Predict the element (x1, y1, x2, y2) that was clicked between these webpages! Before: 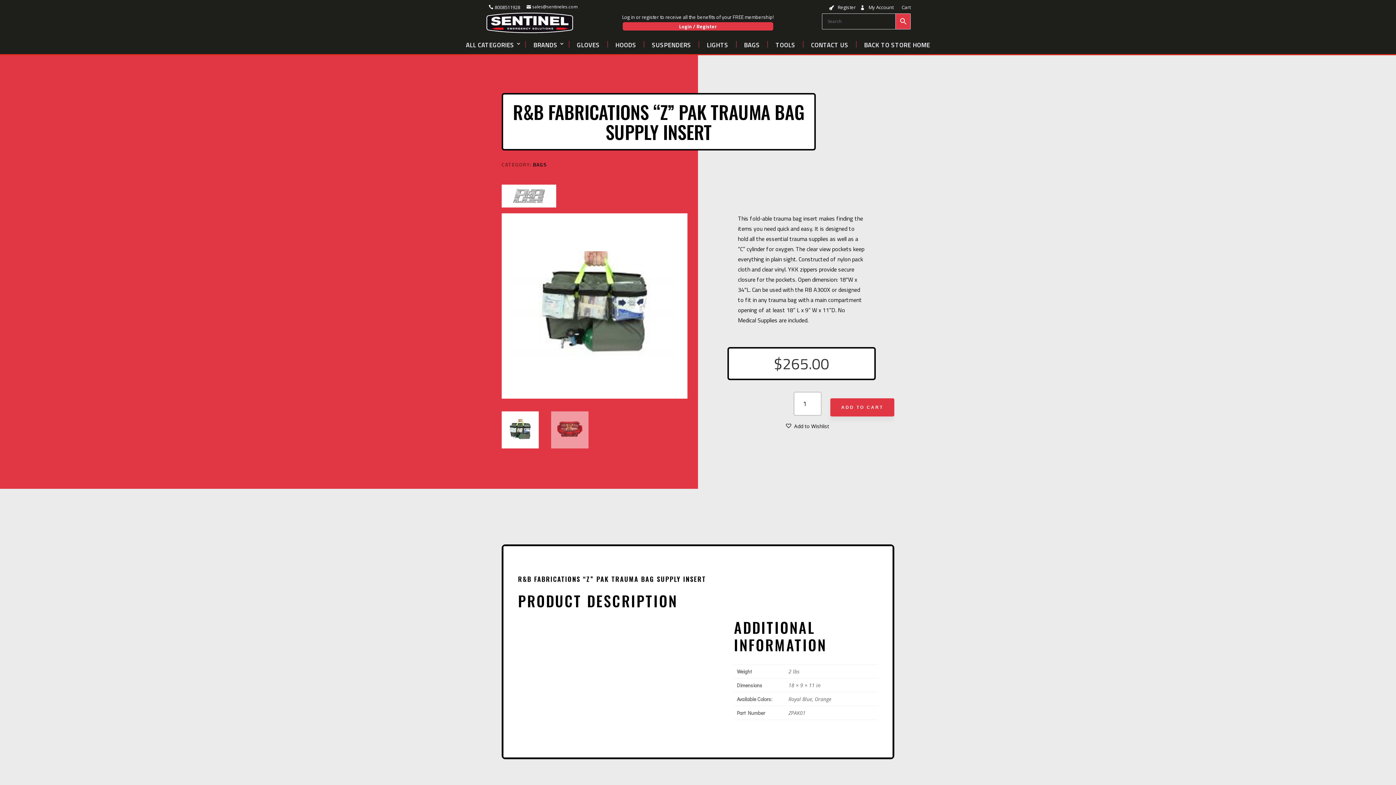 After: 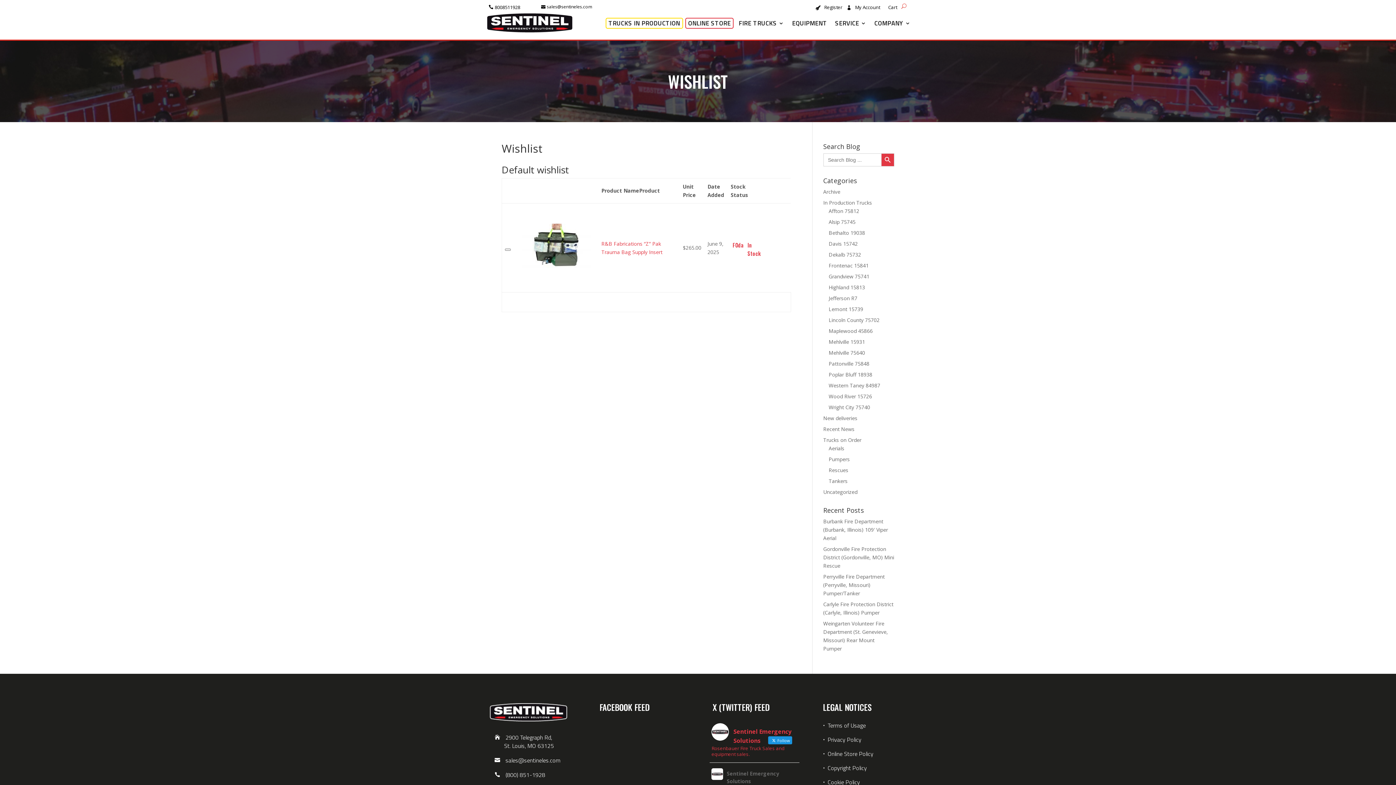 Action: label: Add to Wishlist bbox: (719, 422, 894, 430)